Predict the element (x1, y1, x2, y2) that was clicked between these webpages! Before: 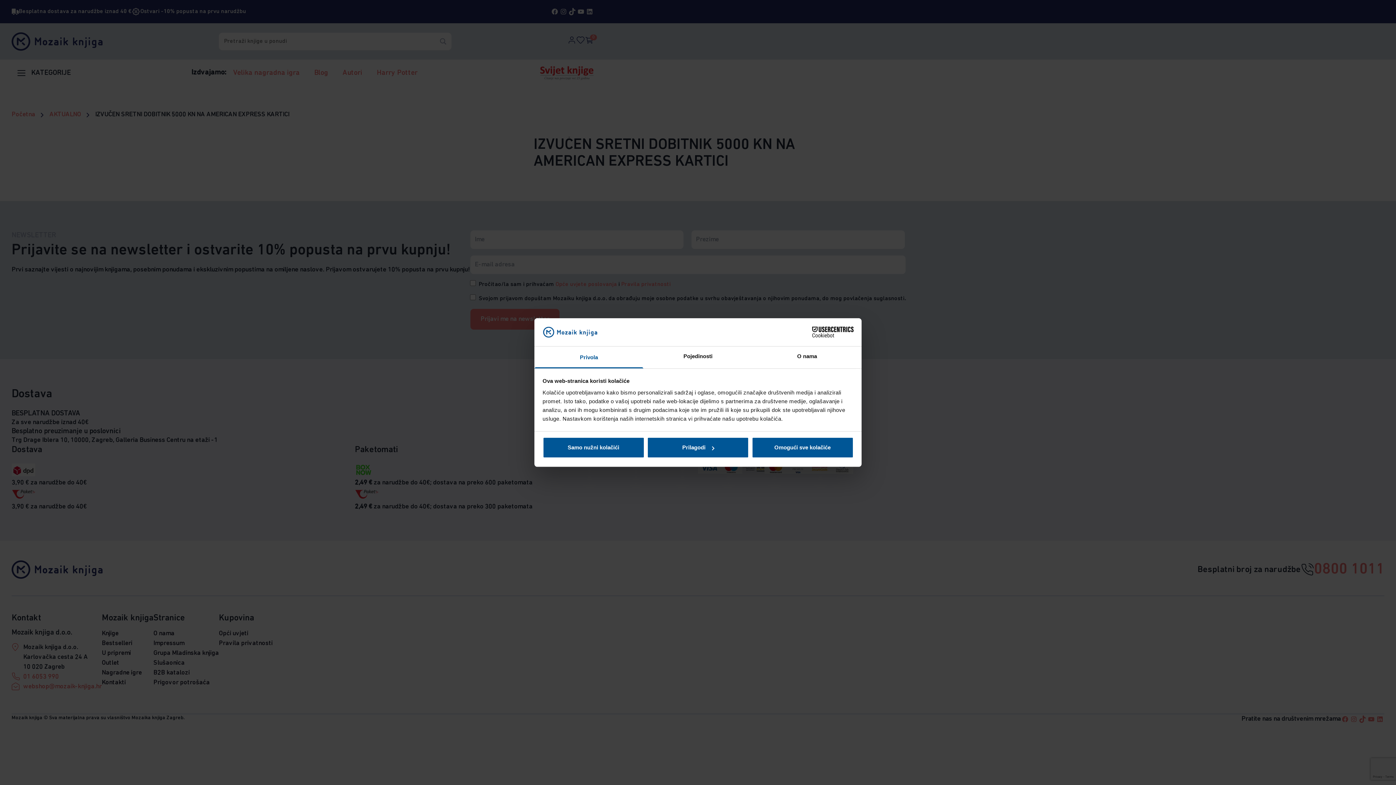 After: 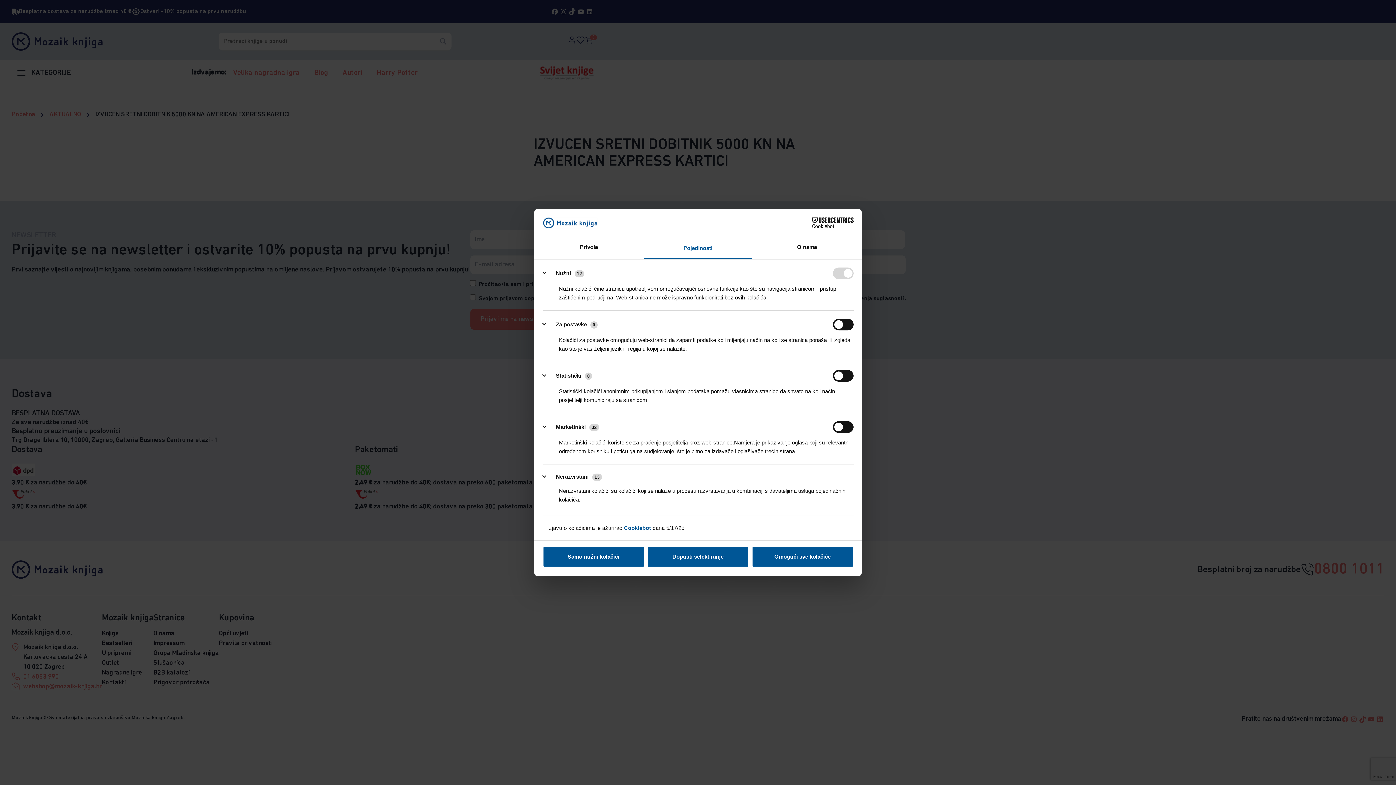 Action: label: Prilagodi bbox: (647, 437, 749, 458)